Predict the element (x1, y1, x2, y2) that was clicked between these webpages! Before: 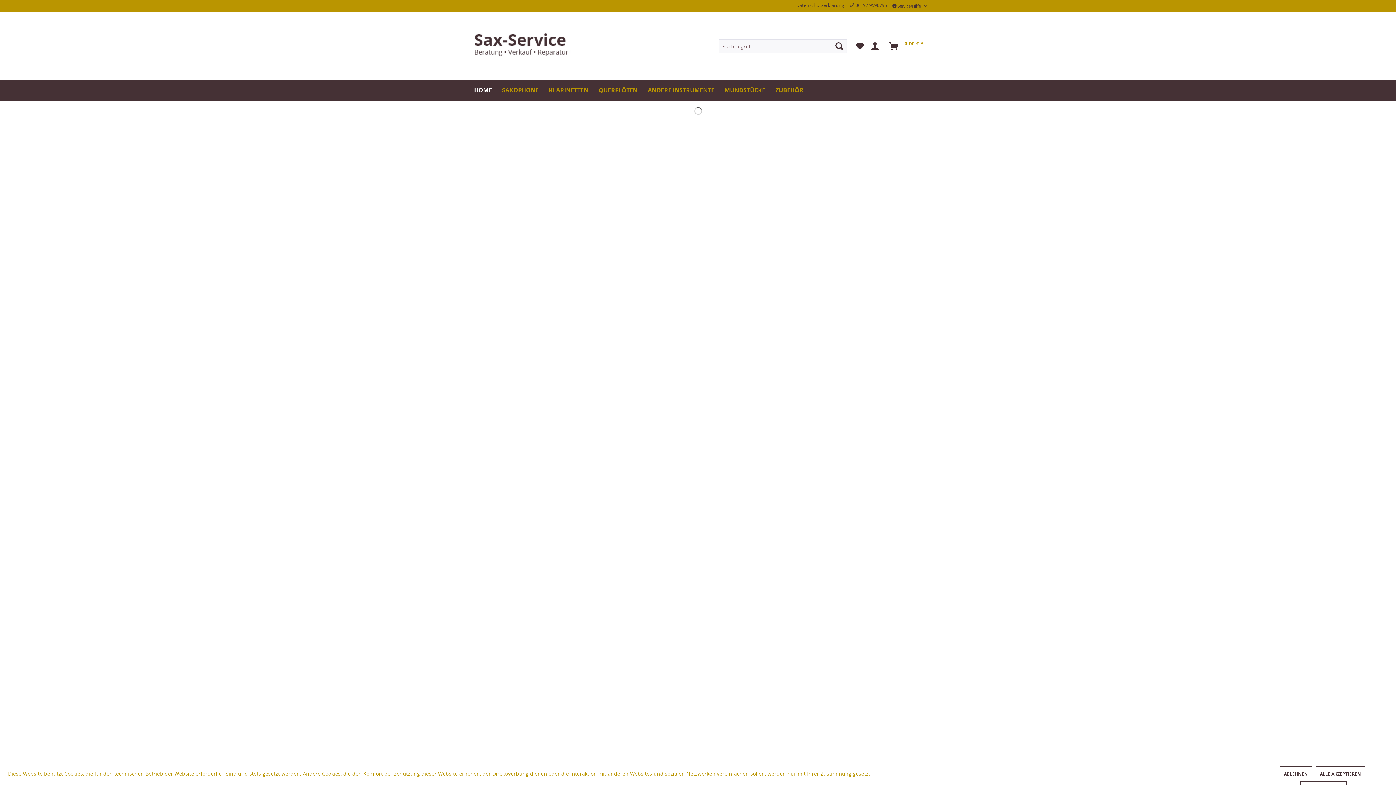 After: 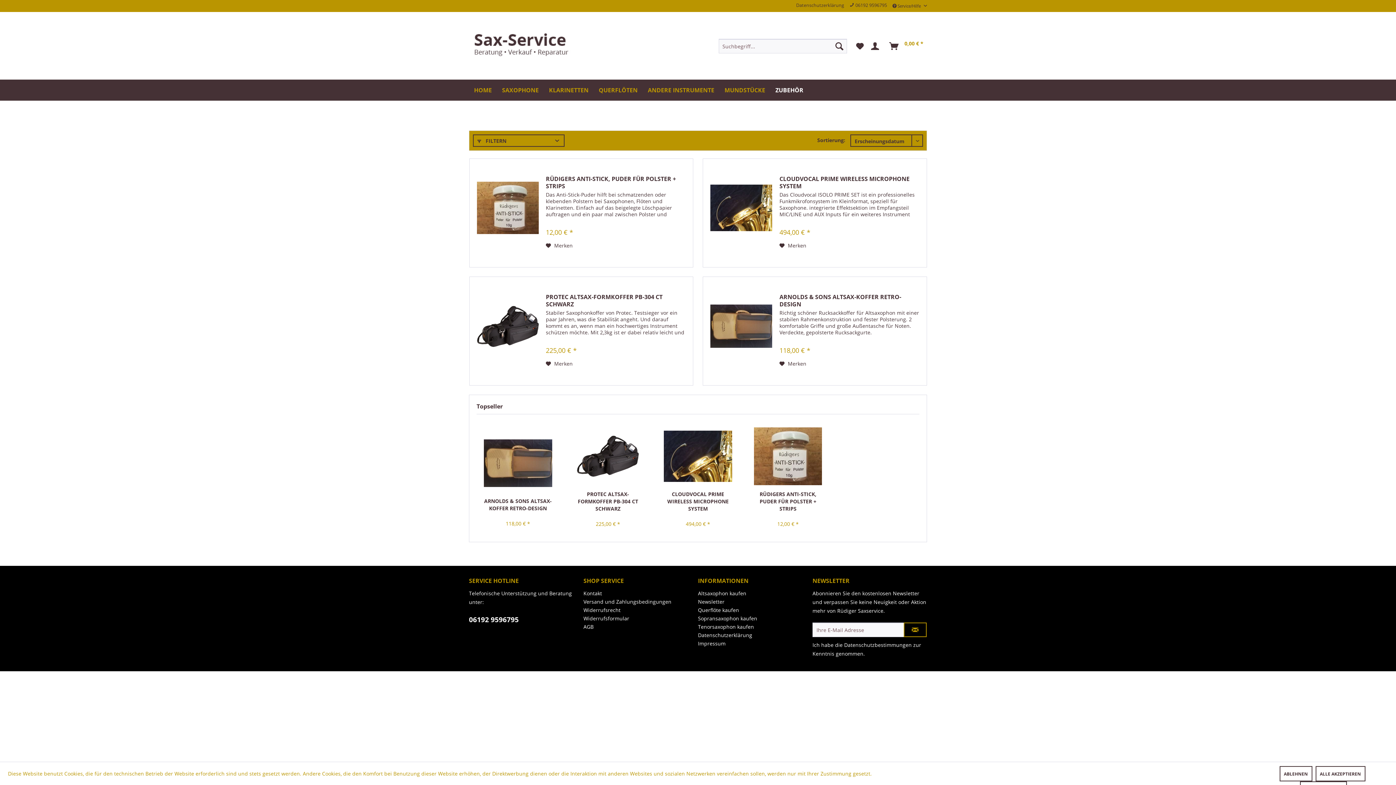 Action: bbox: (770, 83, 808, 97) label: Zubehör